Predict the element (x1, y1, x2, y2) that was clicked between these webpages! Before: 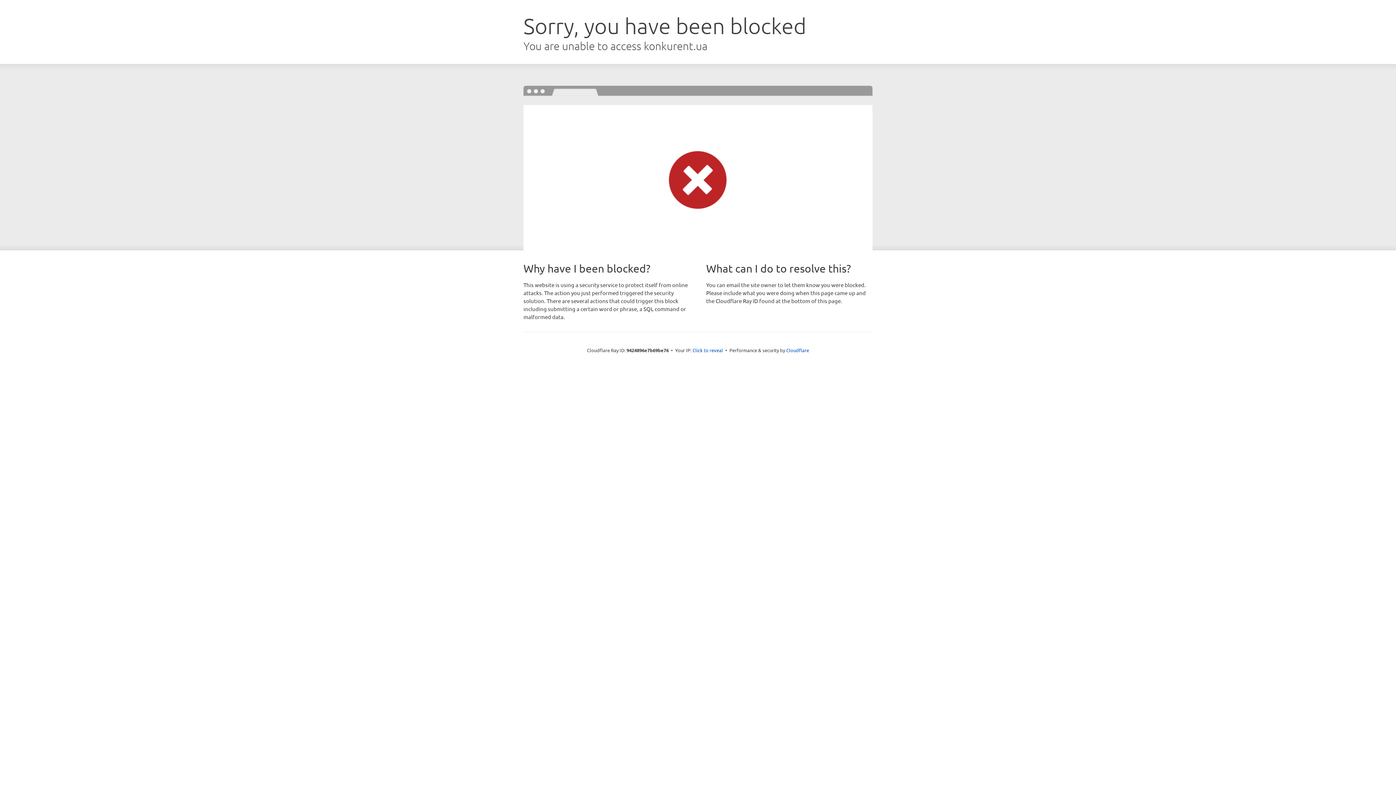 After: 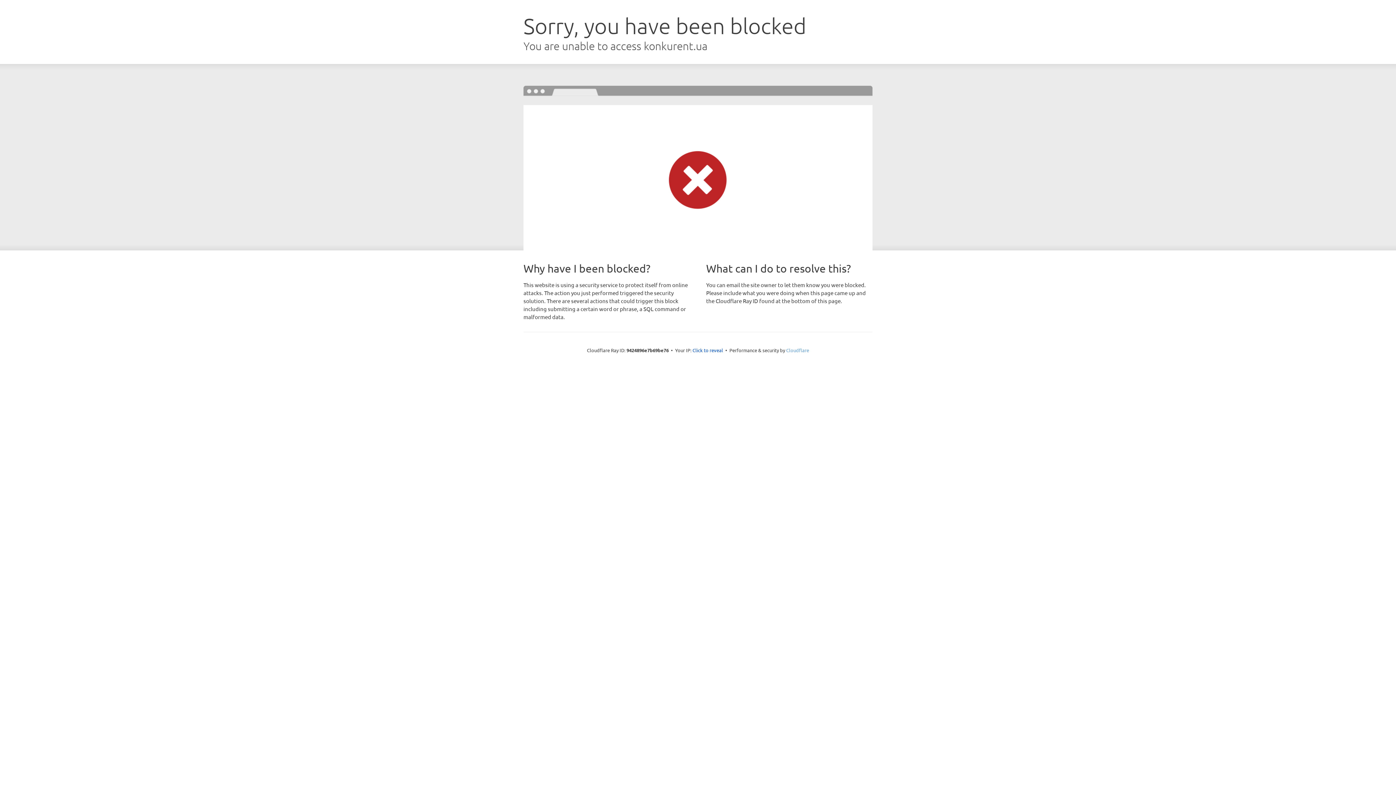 Action: label: Cloudflare bbox: (786, 347, 809, 353)